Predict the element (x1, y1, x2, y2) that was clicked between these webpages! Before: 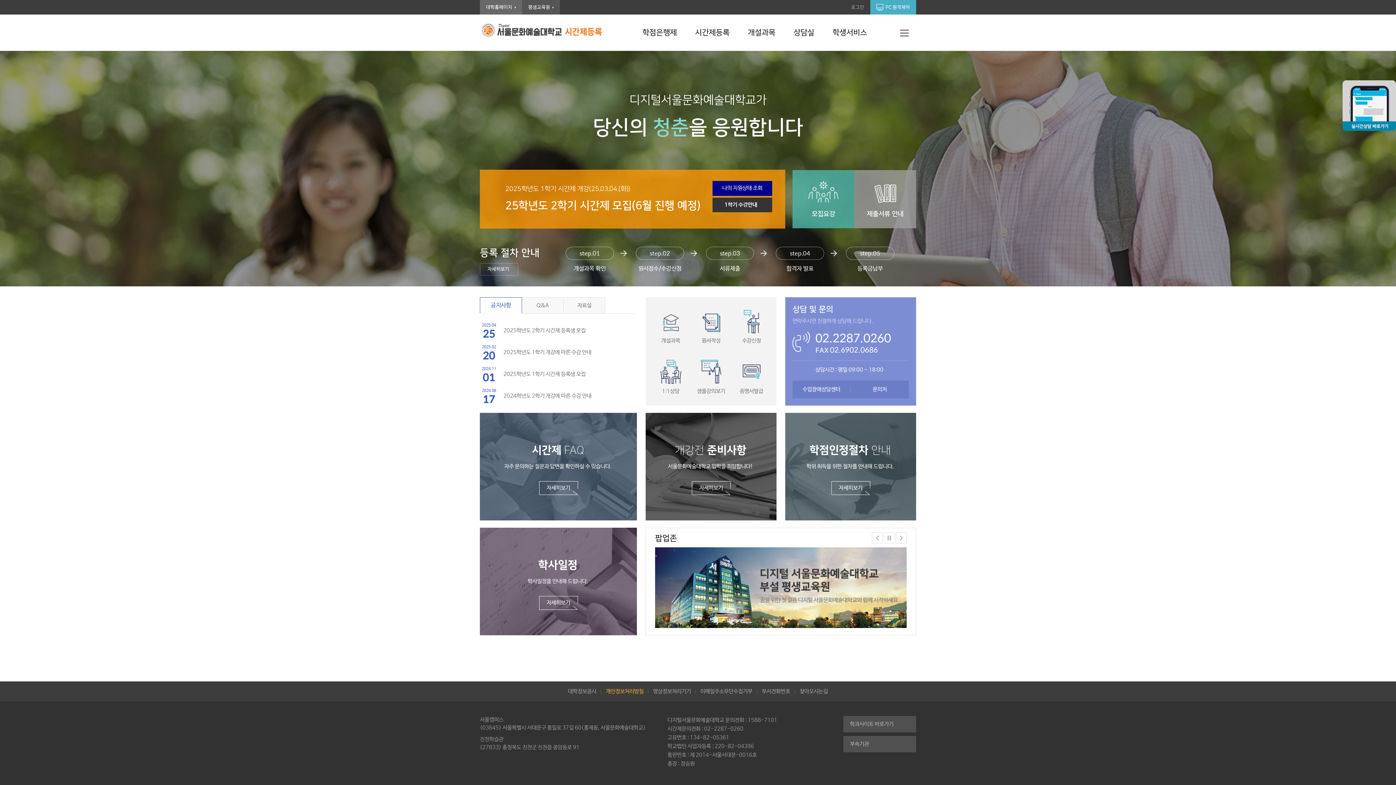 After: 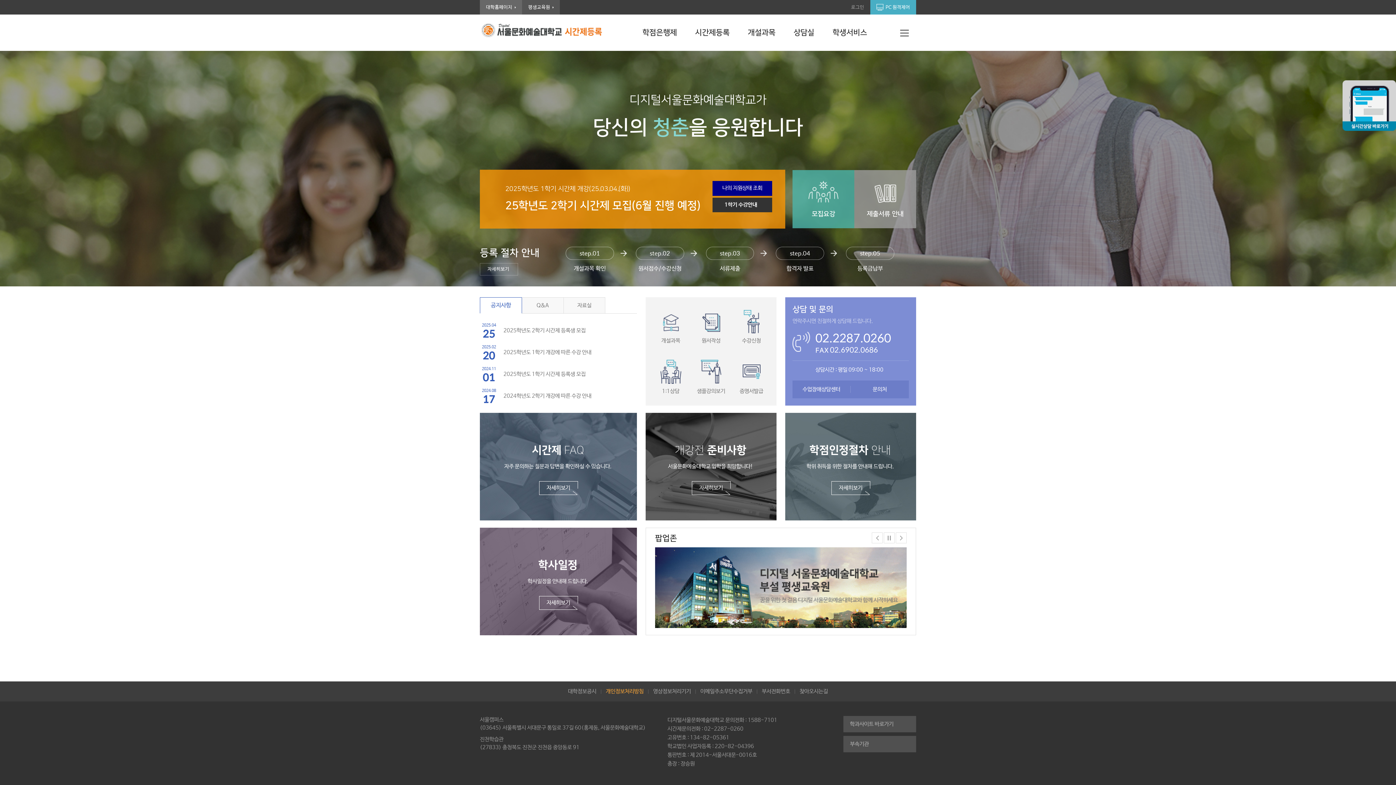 Action: bbox: (655, 547, 906, 628)